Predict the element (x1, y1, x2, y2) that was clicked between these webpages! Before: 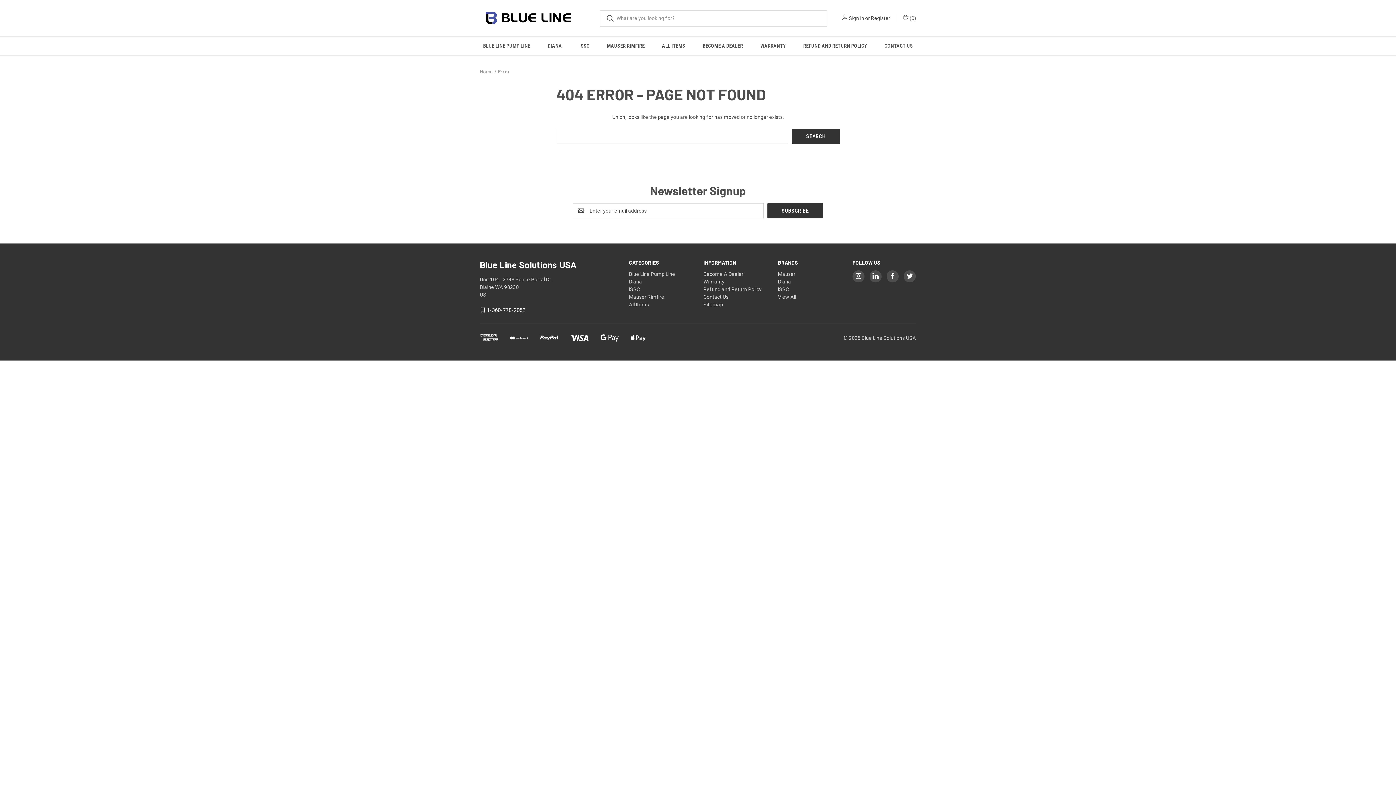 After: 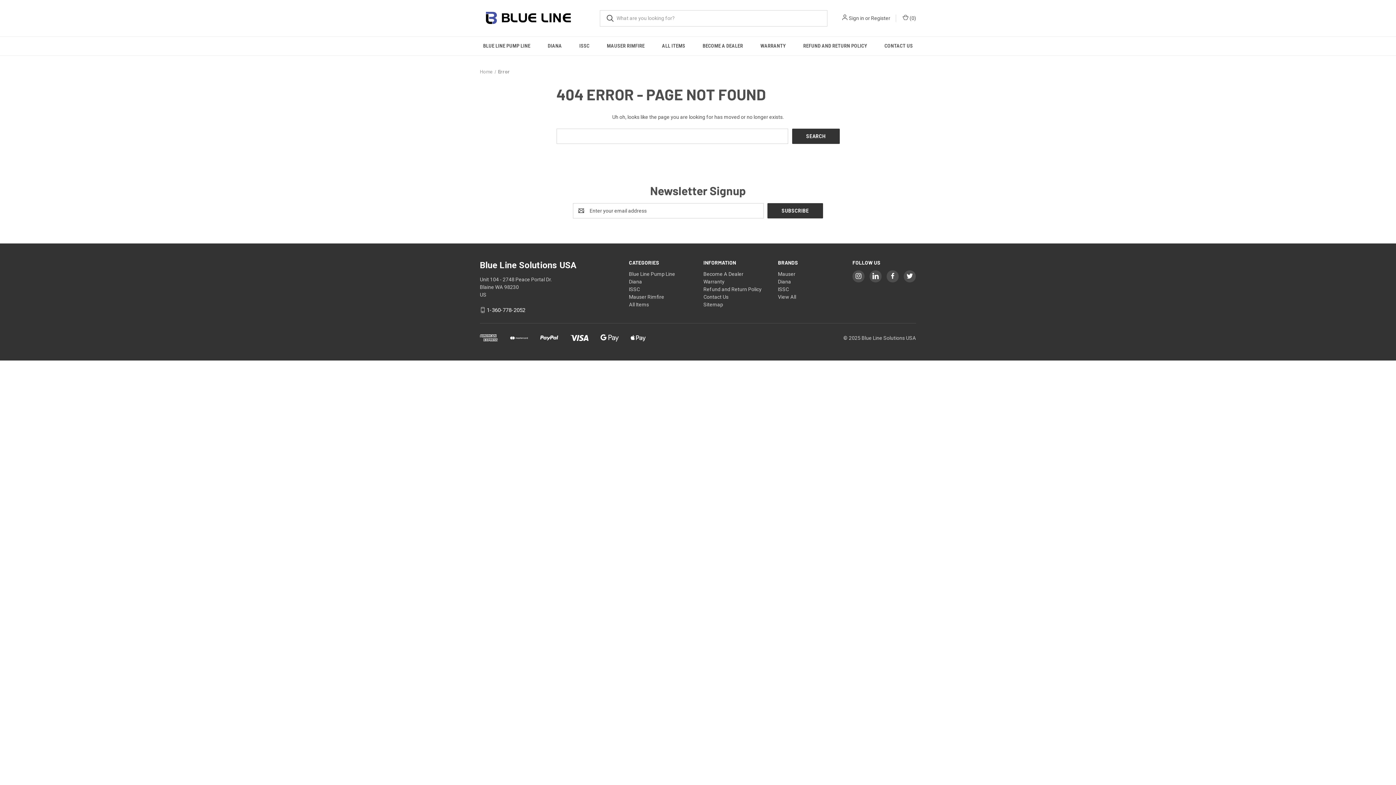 Action: bbox: (889, 273, 896, 279)